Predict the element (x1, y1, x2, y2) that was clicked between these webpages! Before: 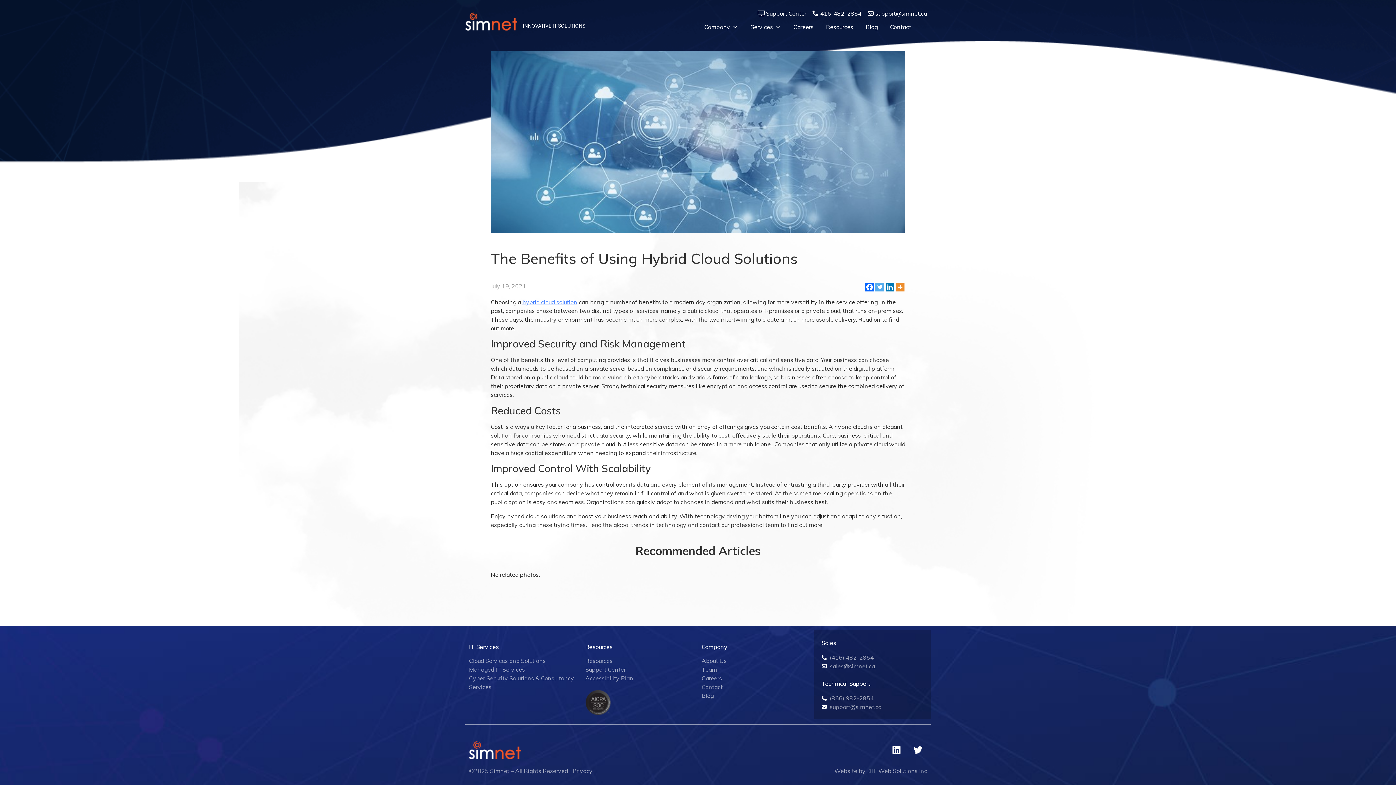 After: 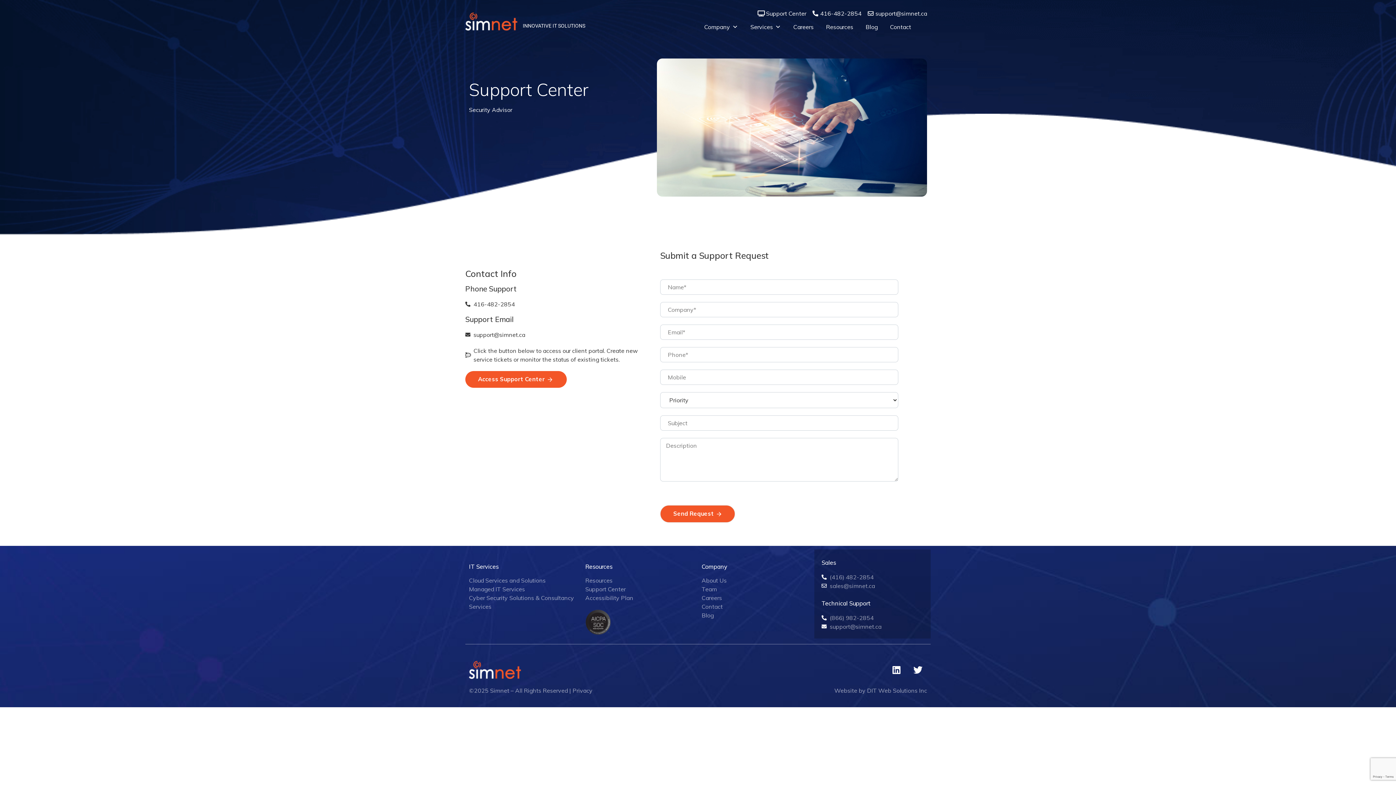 Action: bbox: (766, 9, 806, 17) label: Support Center